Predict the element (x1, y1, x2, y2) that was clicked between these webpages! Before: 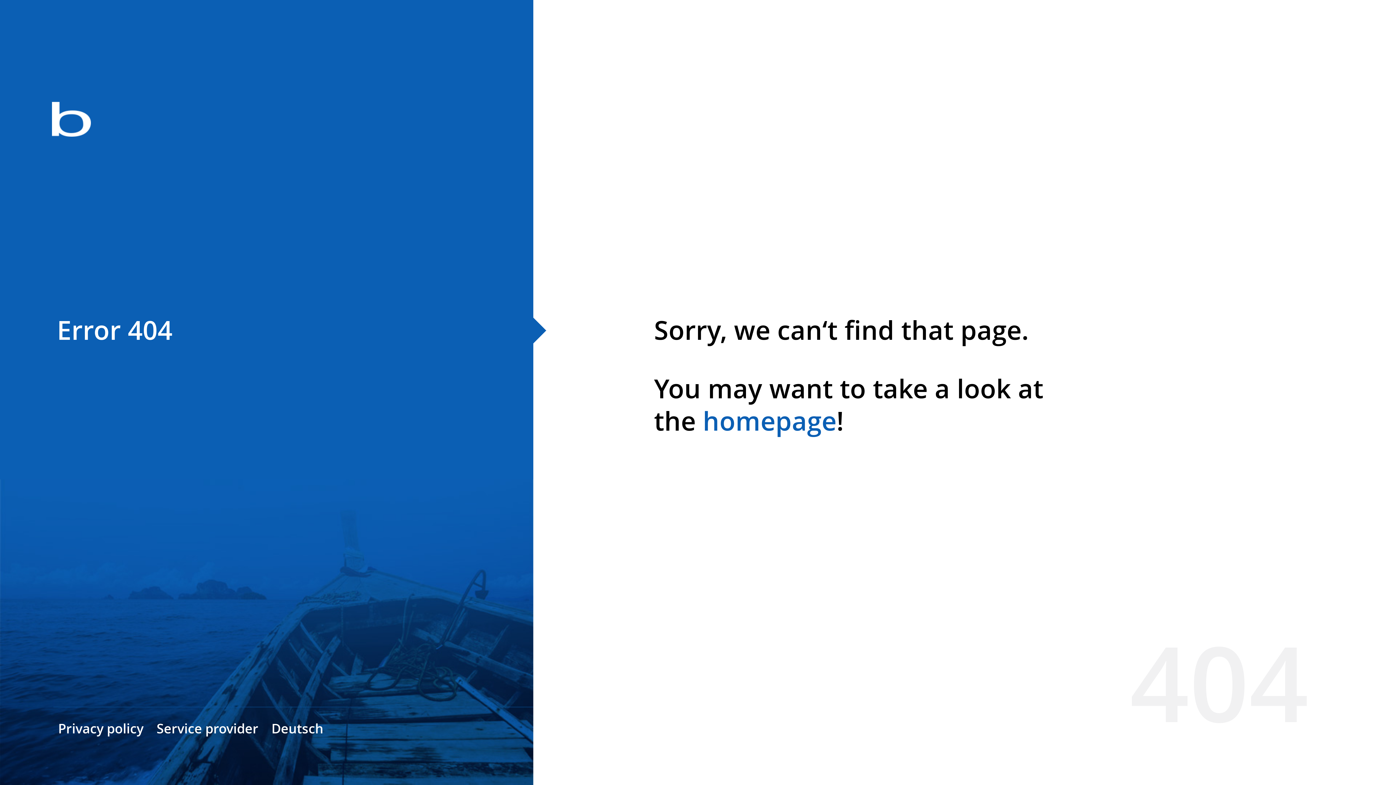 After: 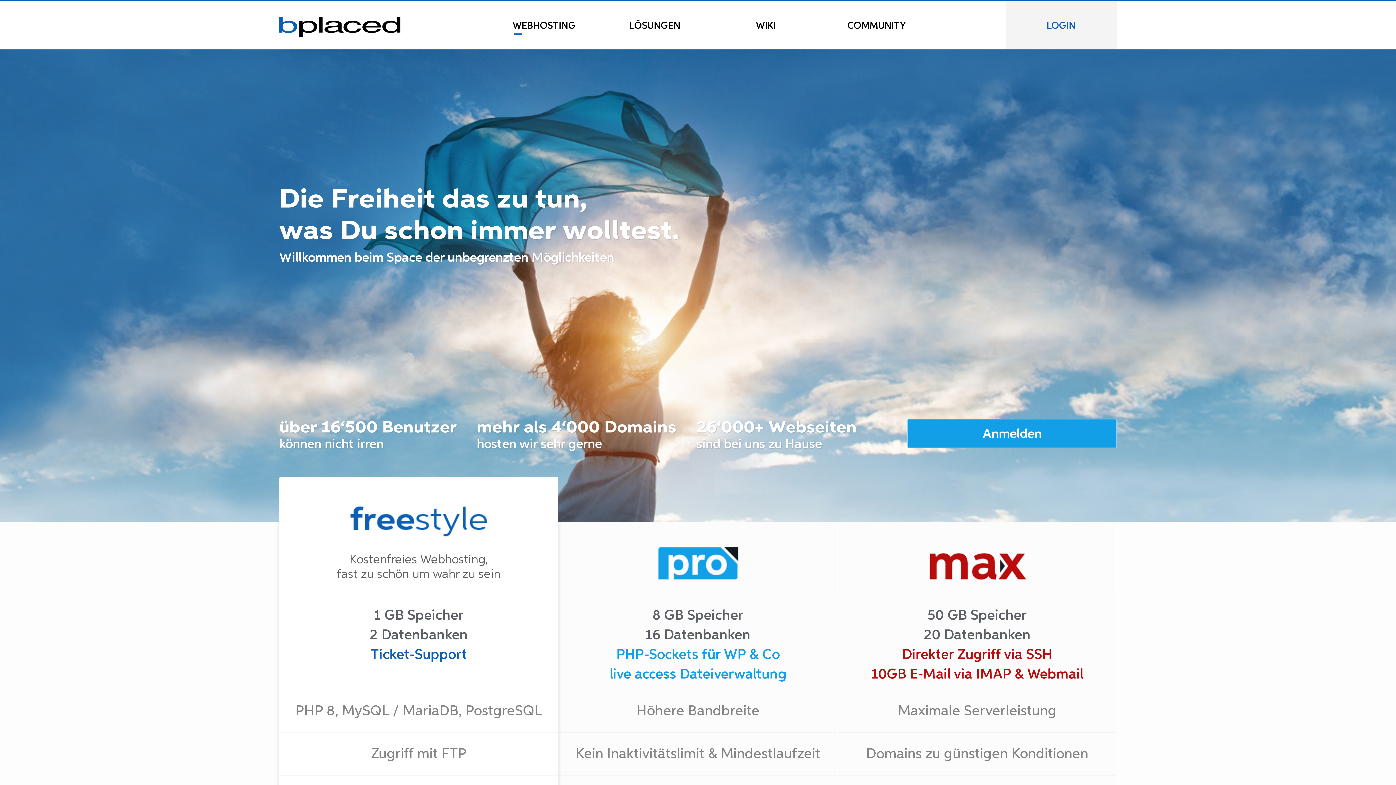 Action: label: homepage bbox: (702, 403, 836, 438)